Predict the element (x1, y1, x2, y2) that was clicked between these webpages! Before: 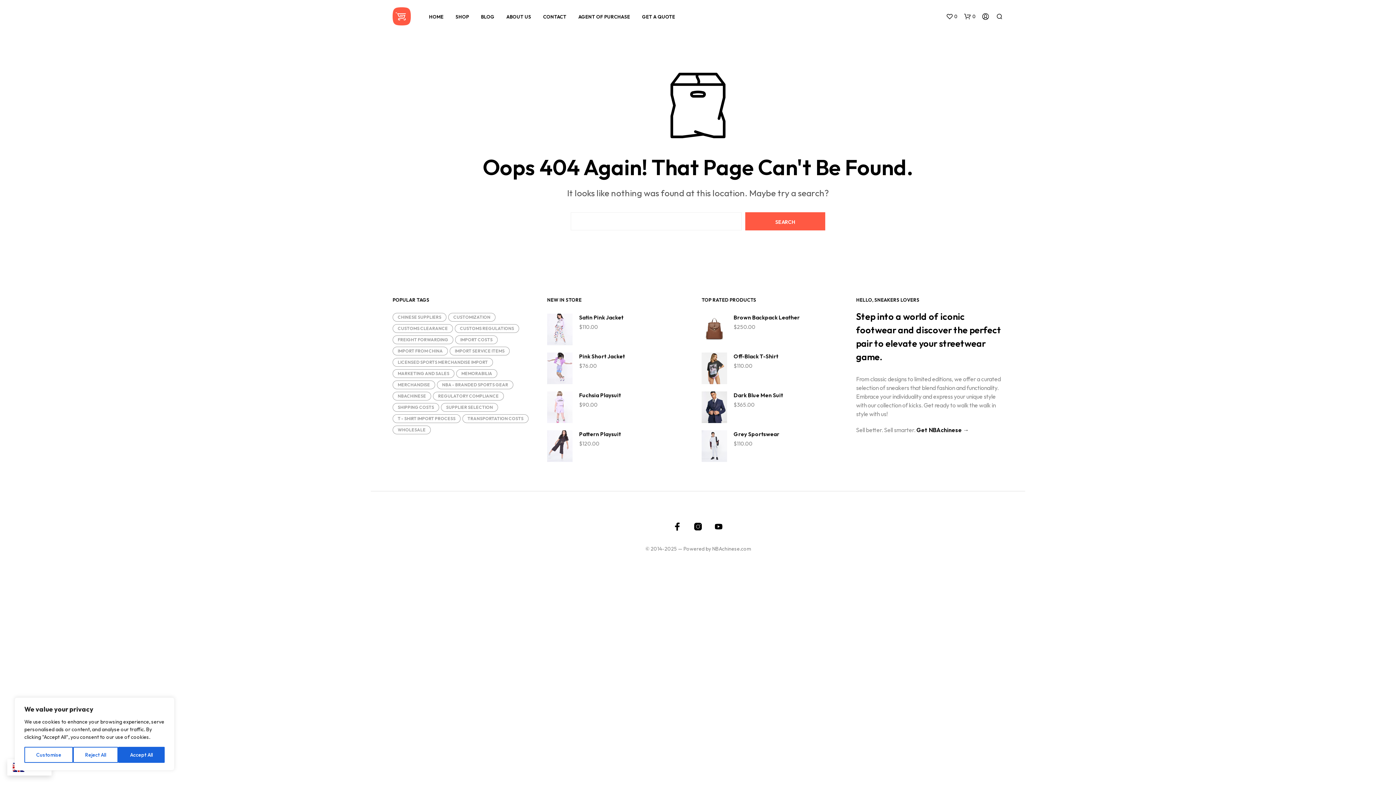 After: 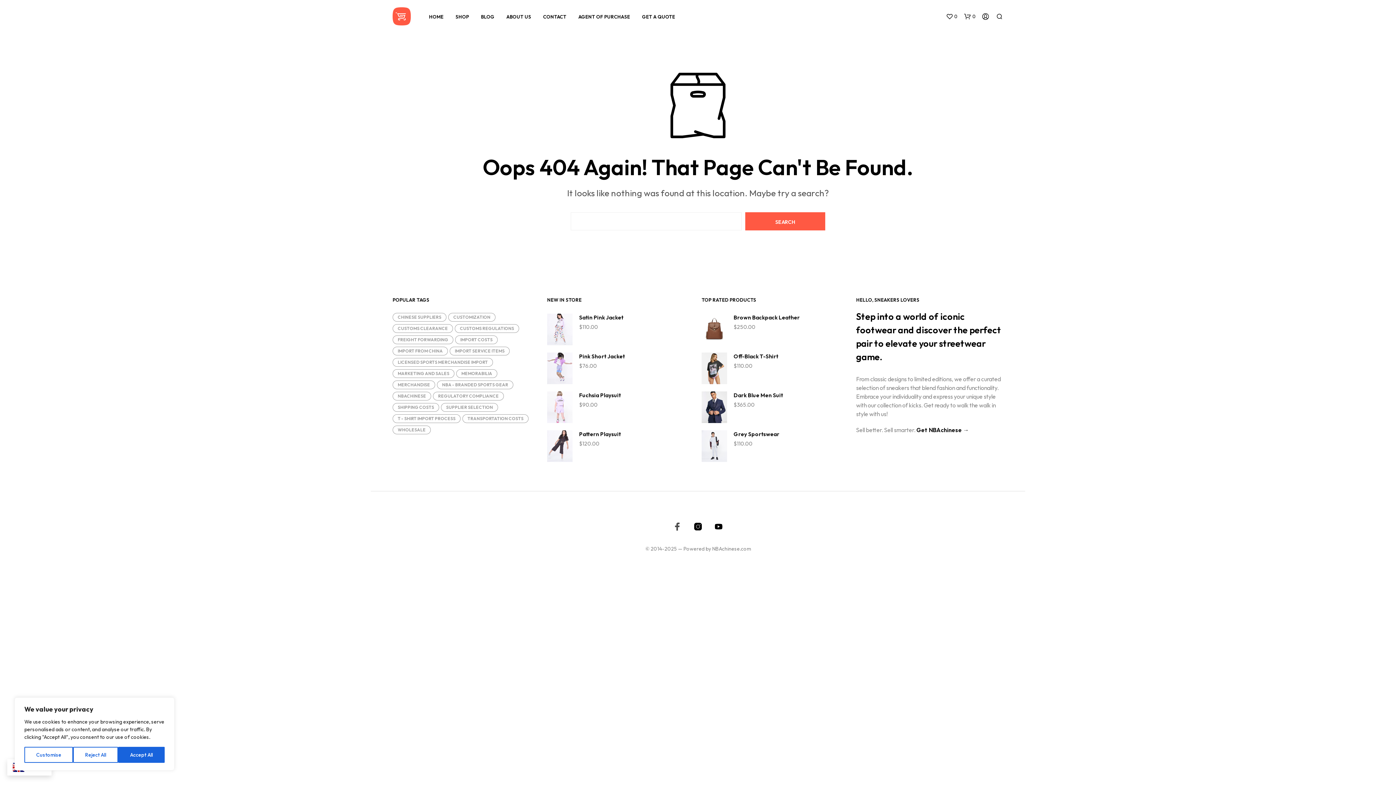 Action: bbox: (673, 522, 681, 531)